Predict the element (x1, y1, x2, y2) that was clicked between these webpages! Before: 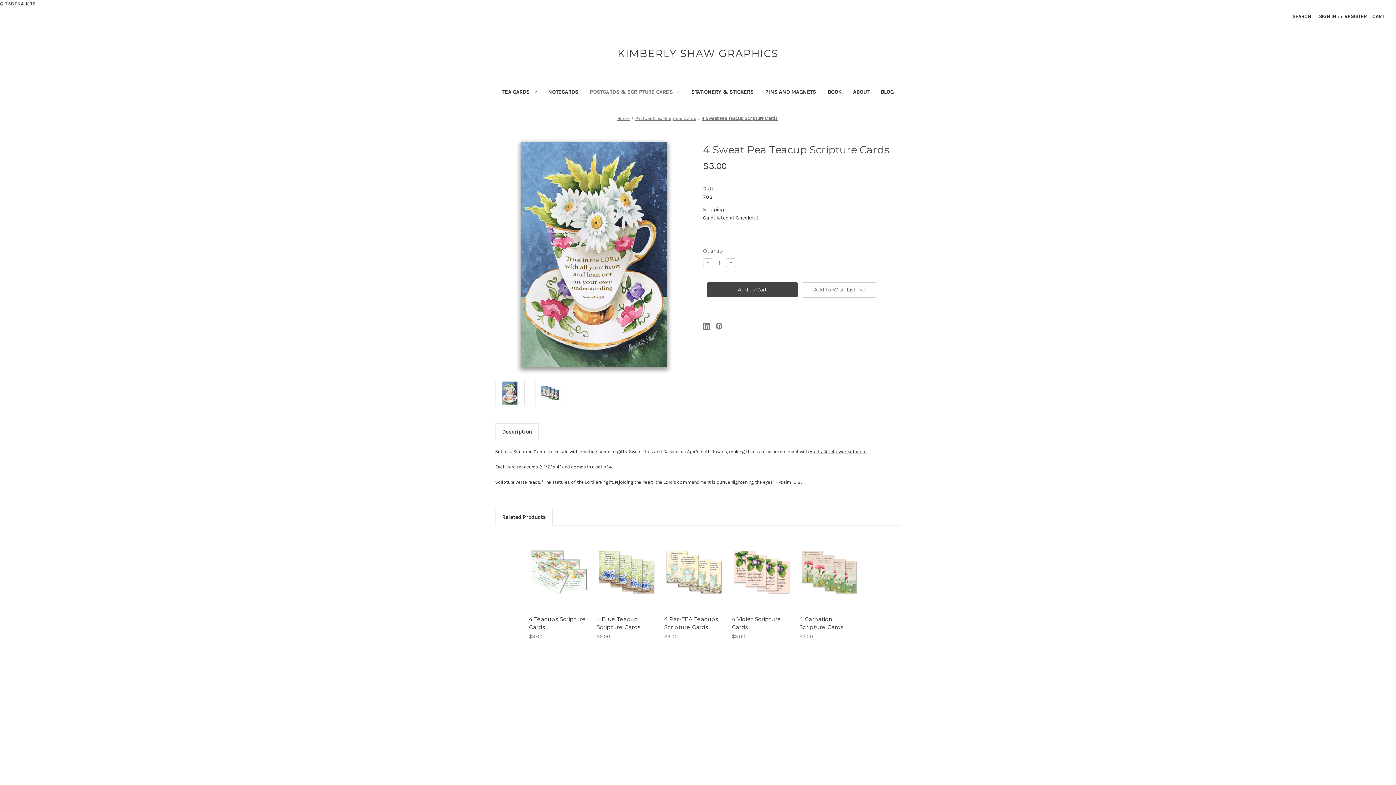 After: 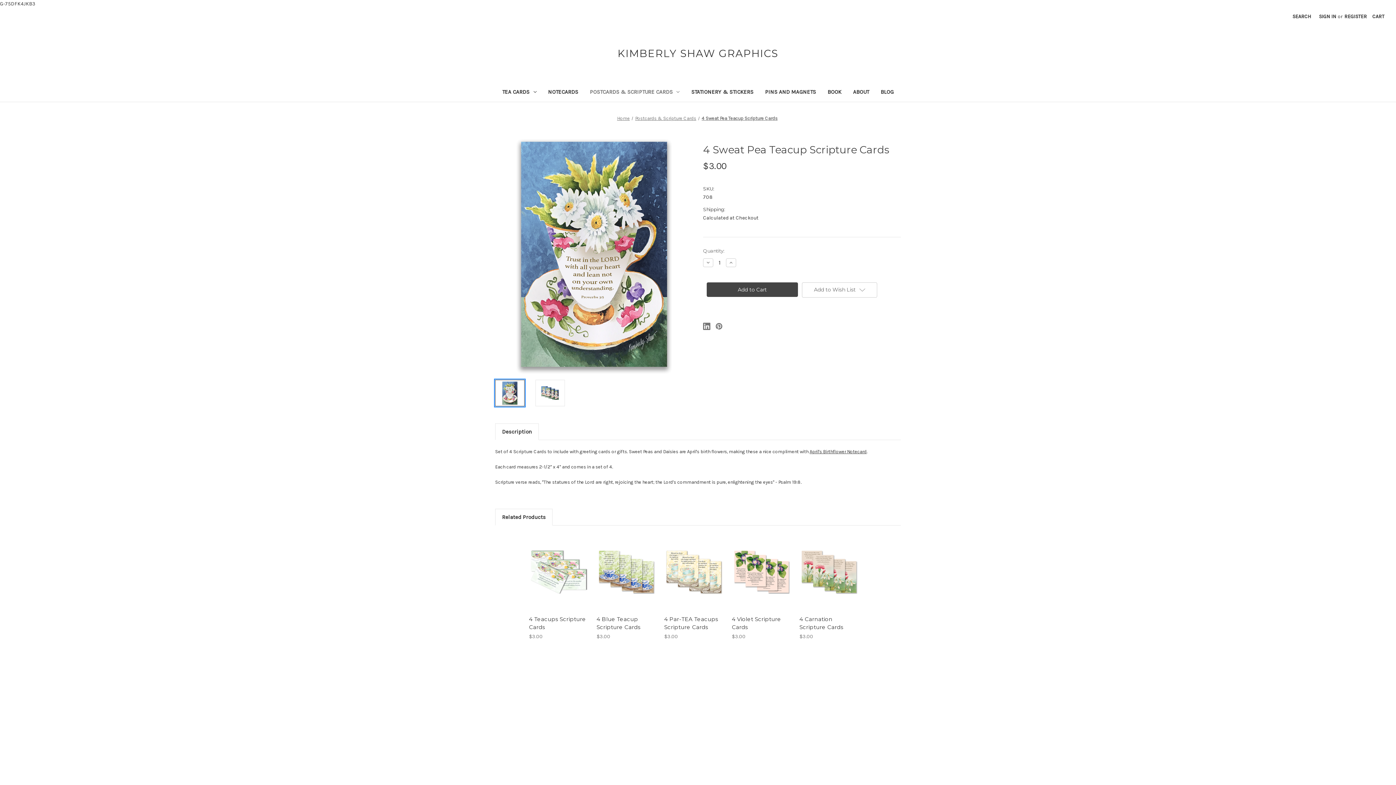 Action: bbox: (495, 379, 524, 406)